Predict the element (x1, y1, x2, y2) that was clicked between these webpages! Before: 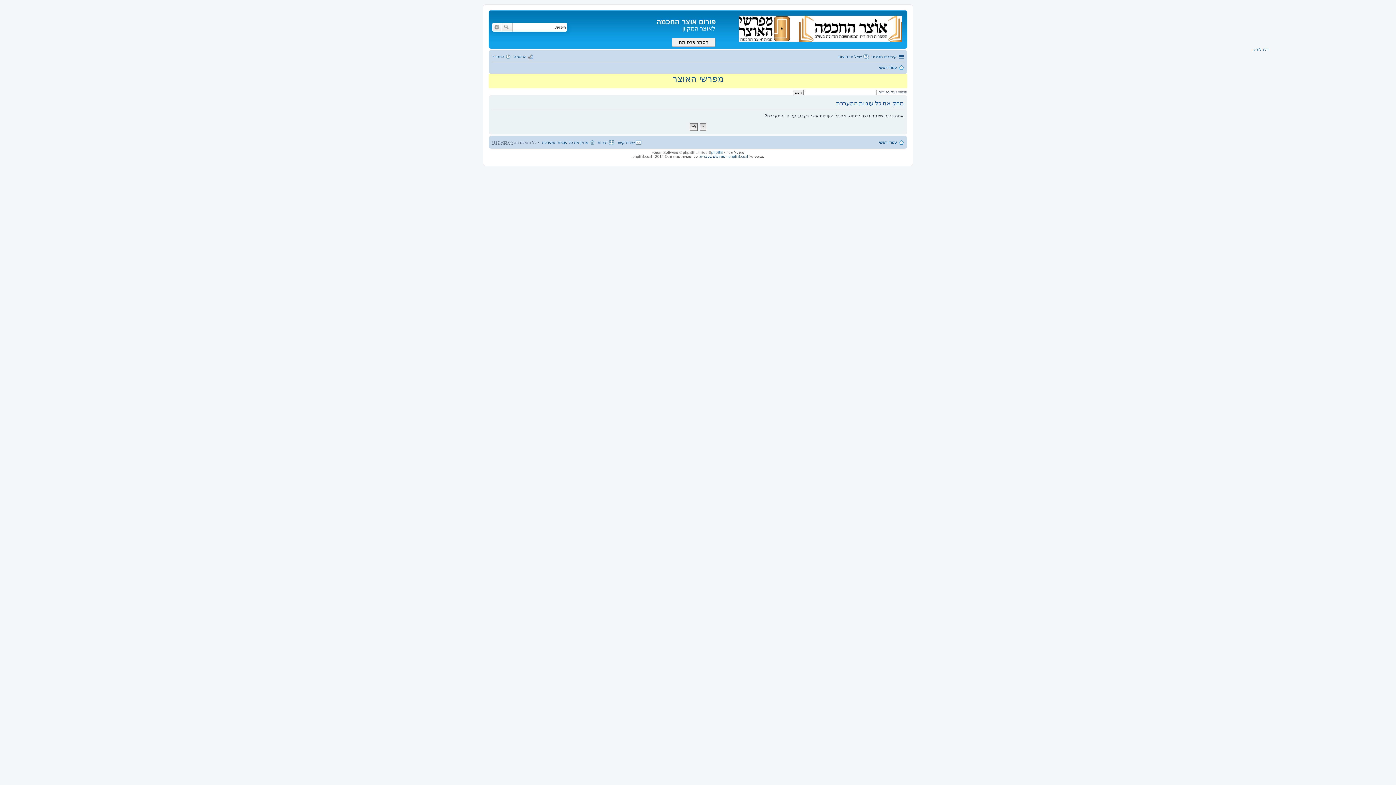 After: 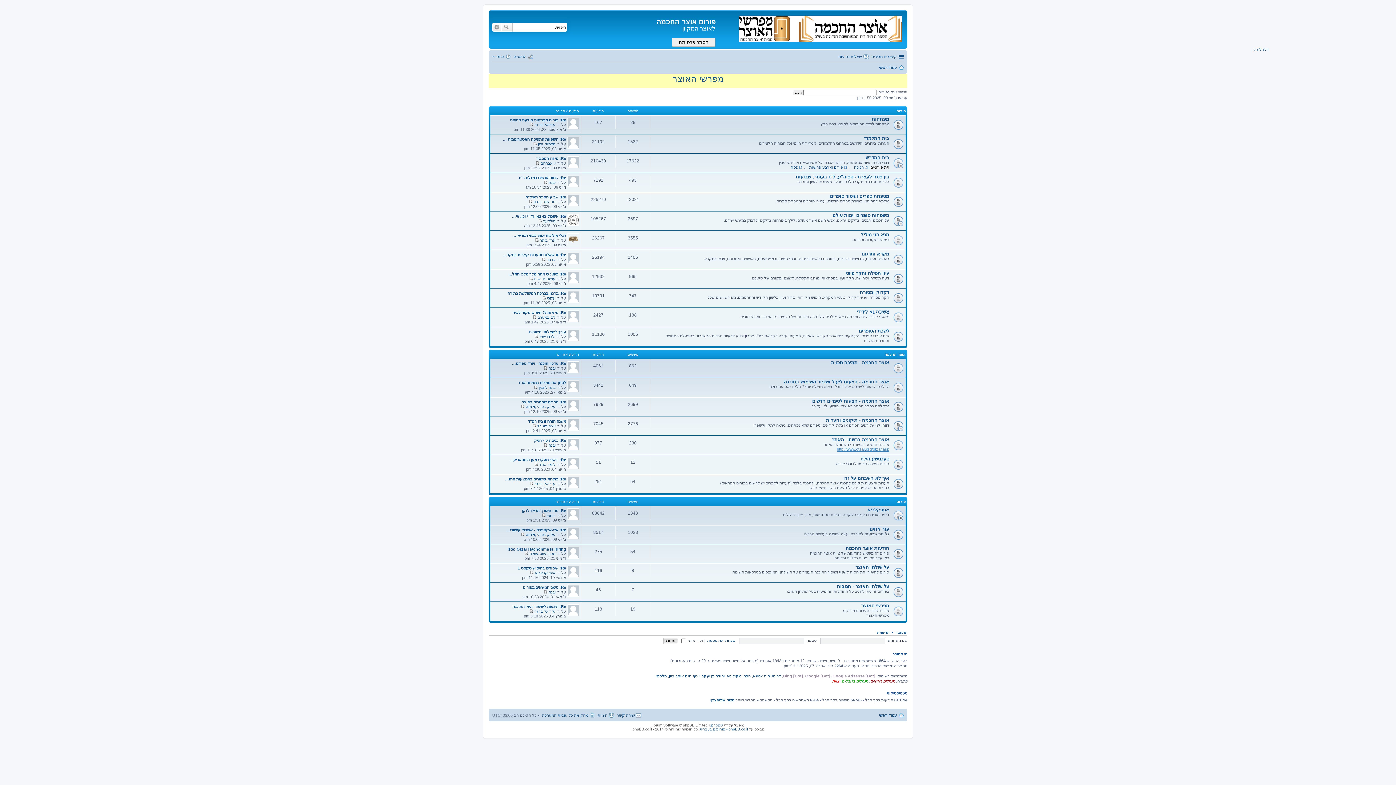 Action: bbox: (879, 138, 904, 146) label: עמוד ראשי